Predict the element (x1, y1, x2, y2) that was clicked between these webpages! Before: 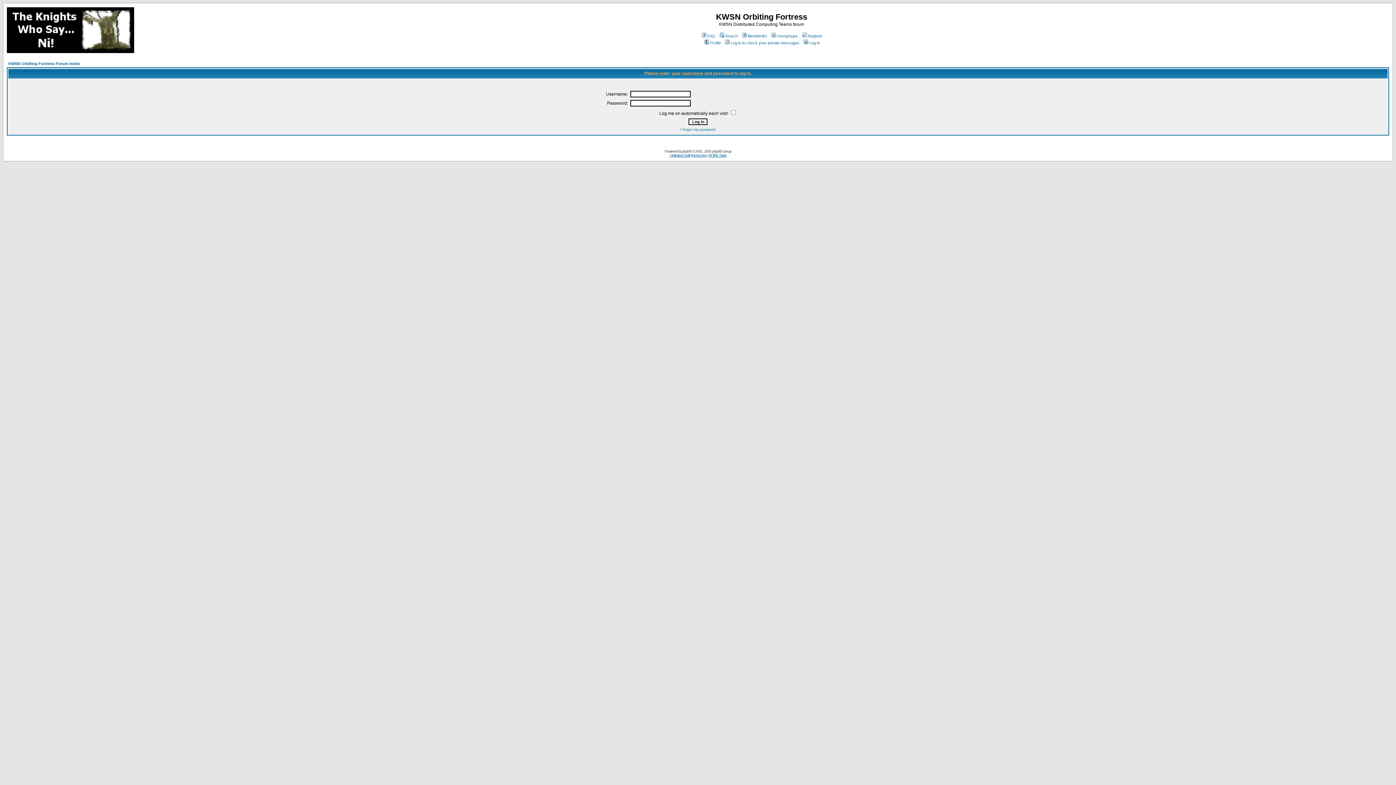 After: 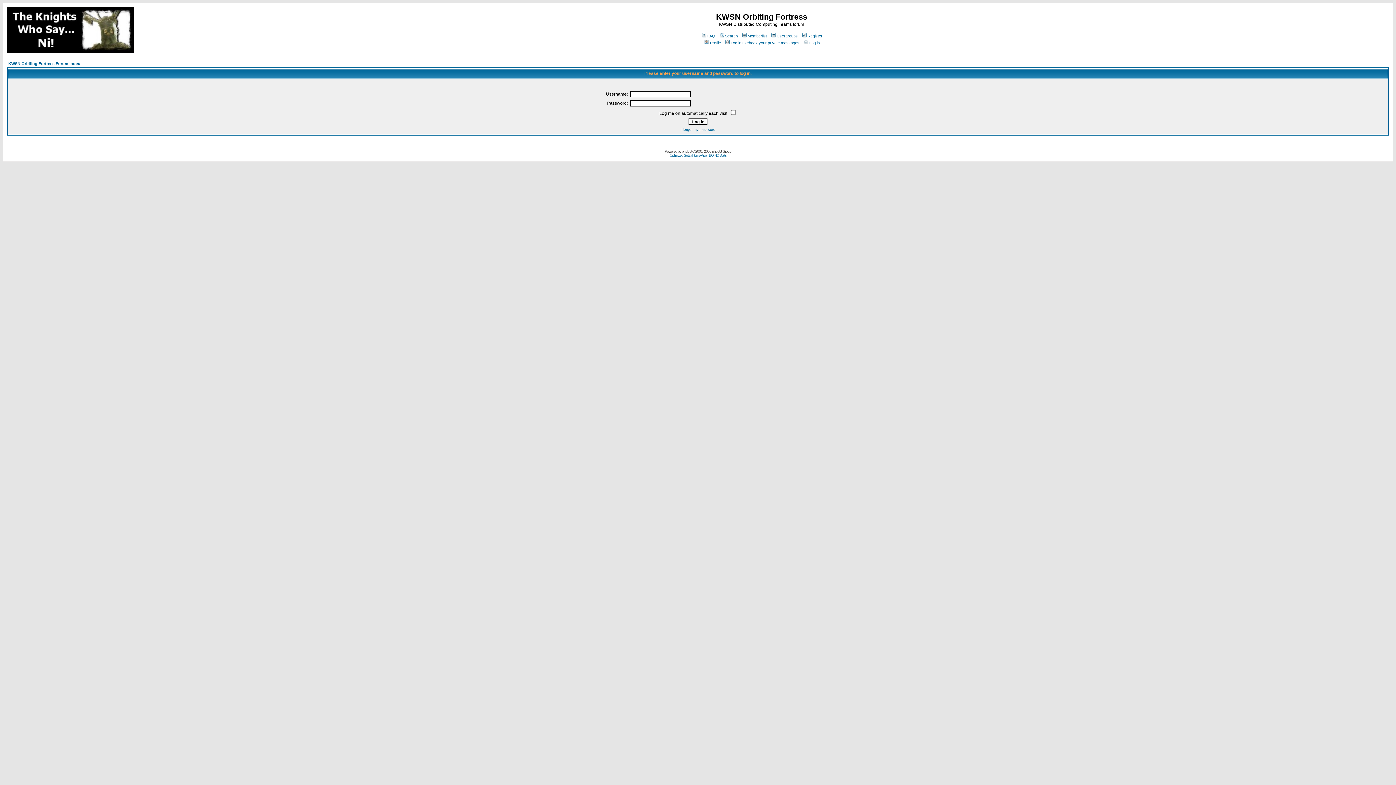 Action: label: Profile bbox: (703, 40, 721, 45)